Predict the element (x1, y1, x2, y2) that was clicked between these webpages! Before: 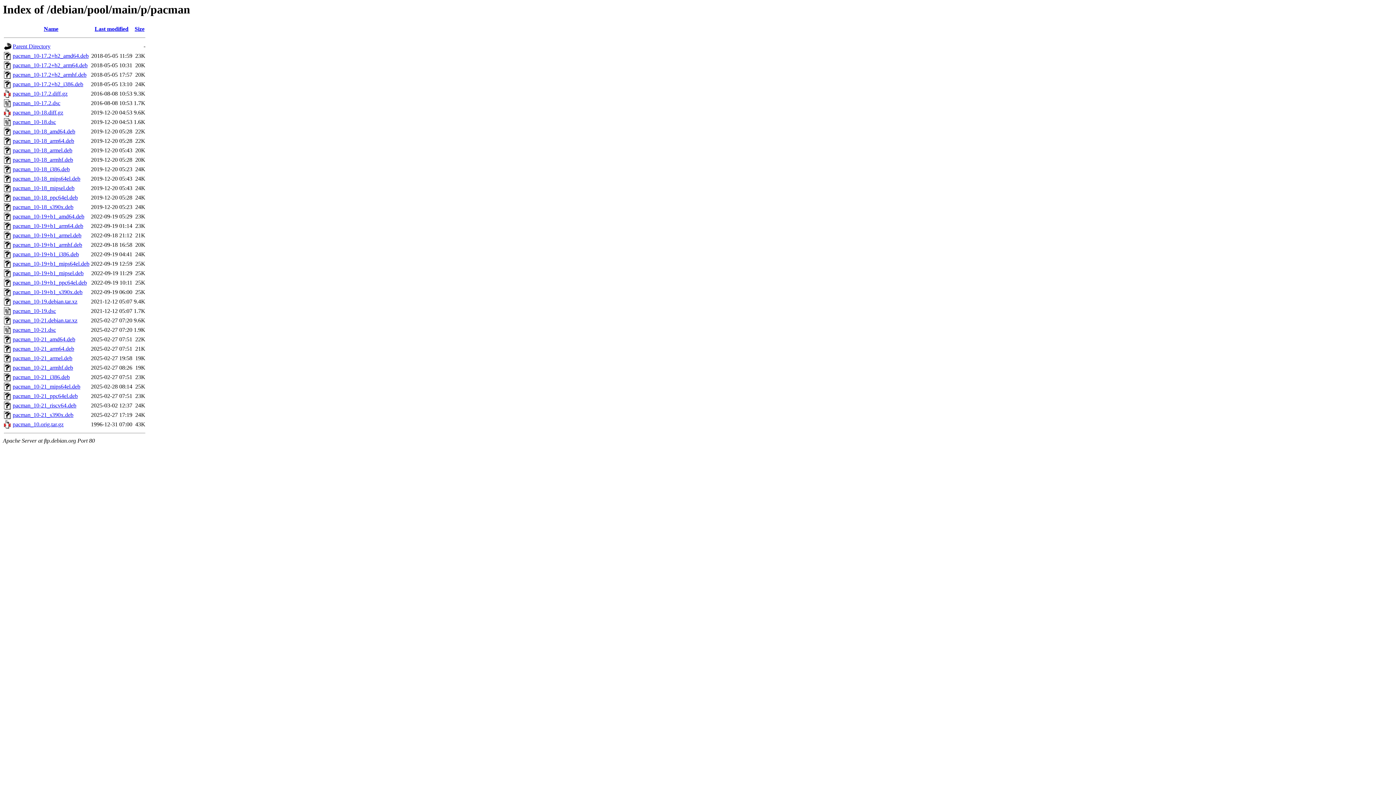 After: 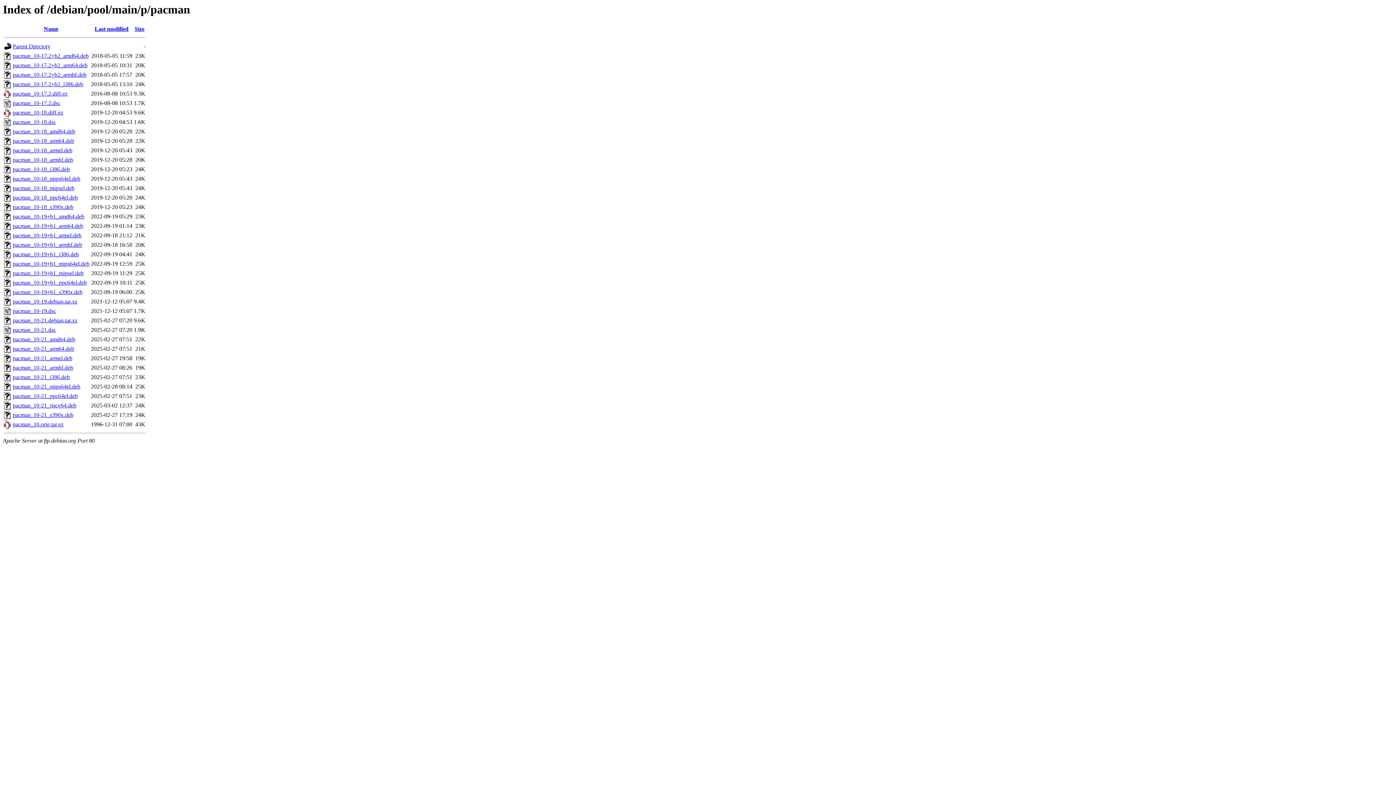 Action: label: pacman_10-18_amd64.deb bbox: (12, 128, 75, 134)